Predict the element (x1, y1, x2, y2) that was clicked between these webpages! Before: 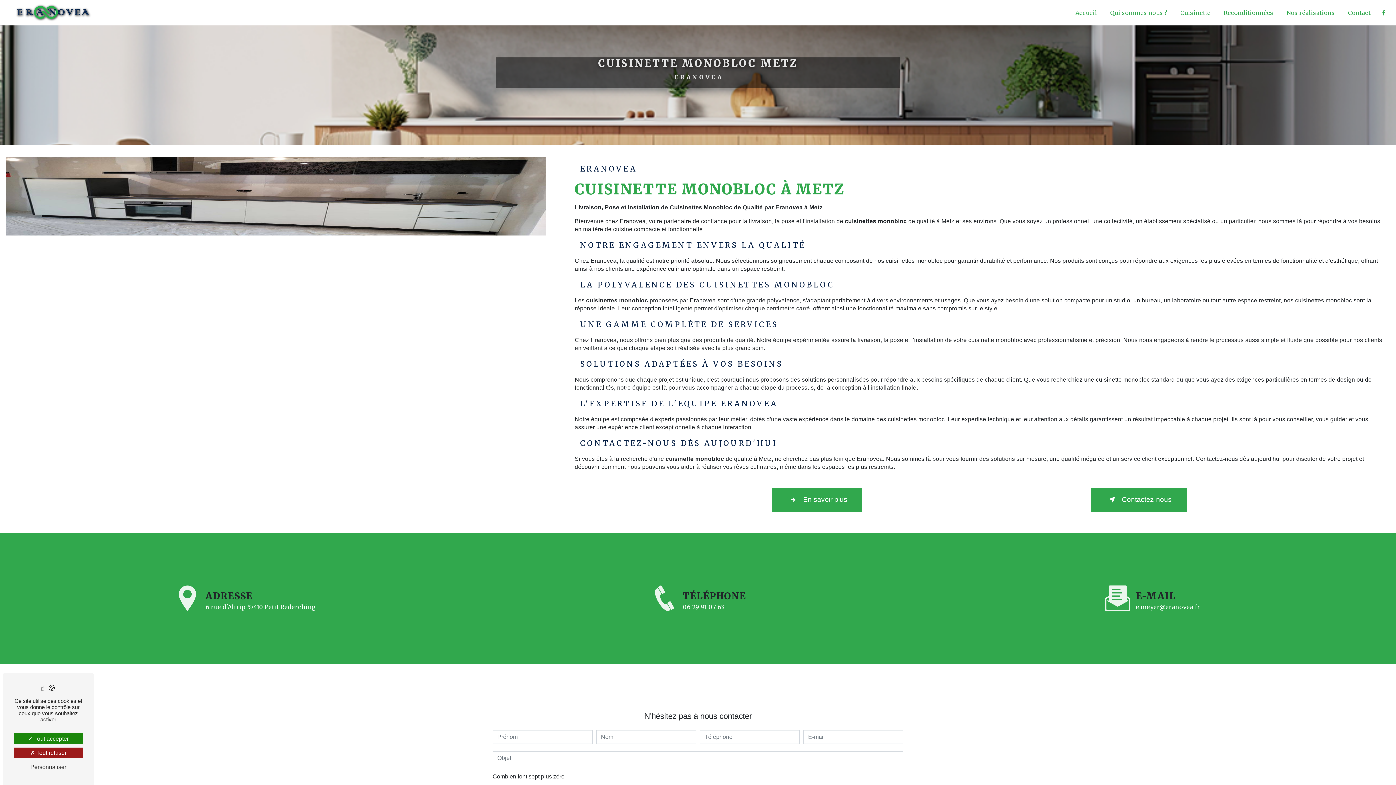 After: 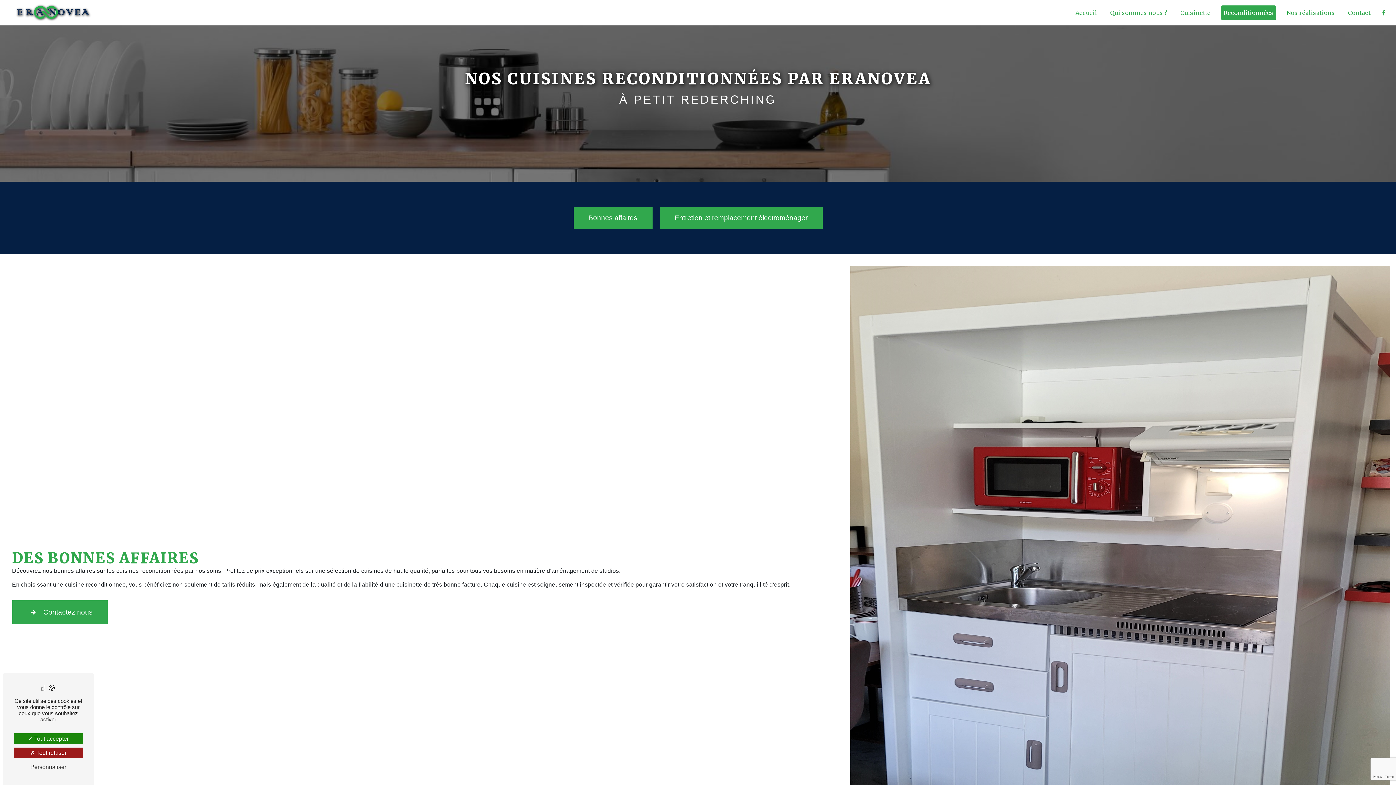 Action: bbox: (1221, 5, 1276, 20) label: Reconditionnées